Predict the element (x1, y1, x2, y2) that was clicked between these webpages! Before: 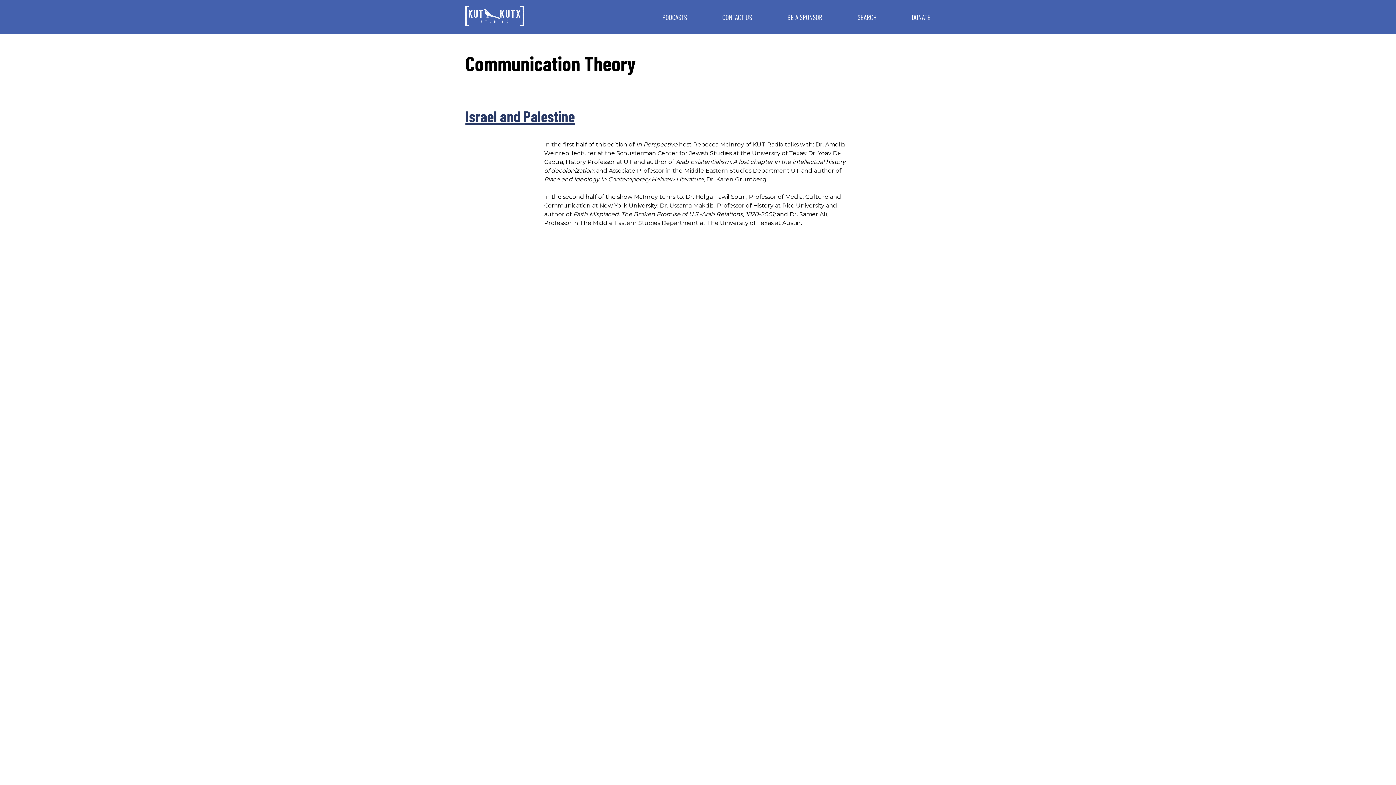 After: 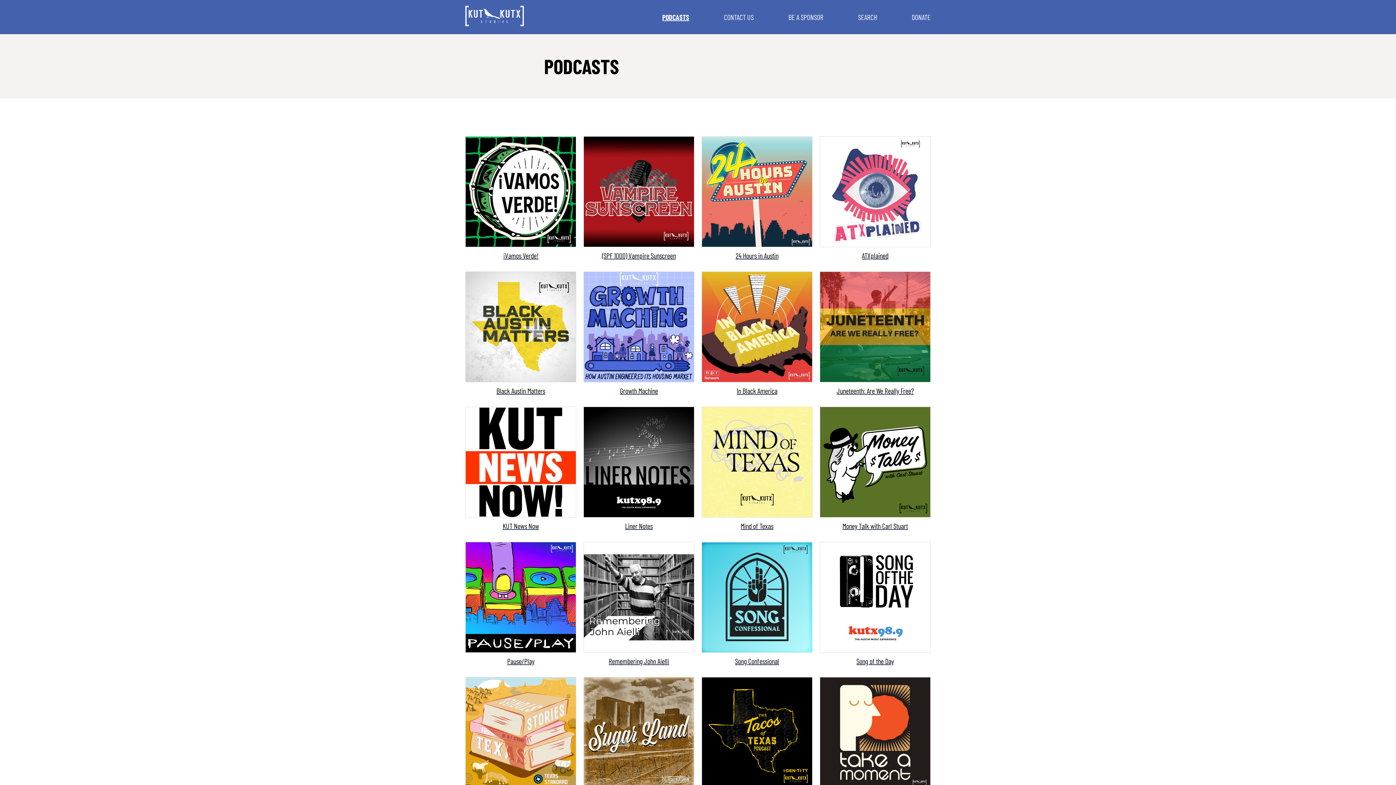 Action: label: PODCASTS bbox: (662, 11, 687, 22)